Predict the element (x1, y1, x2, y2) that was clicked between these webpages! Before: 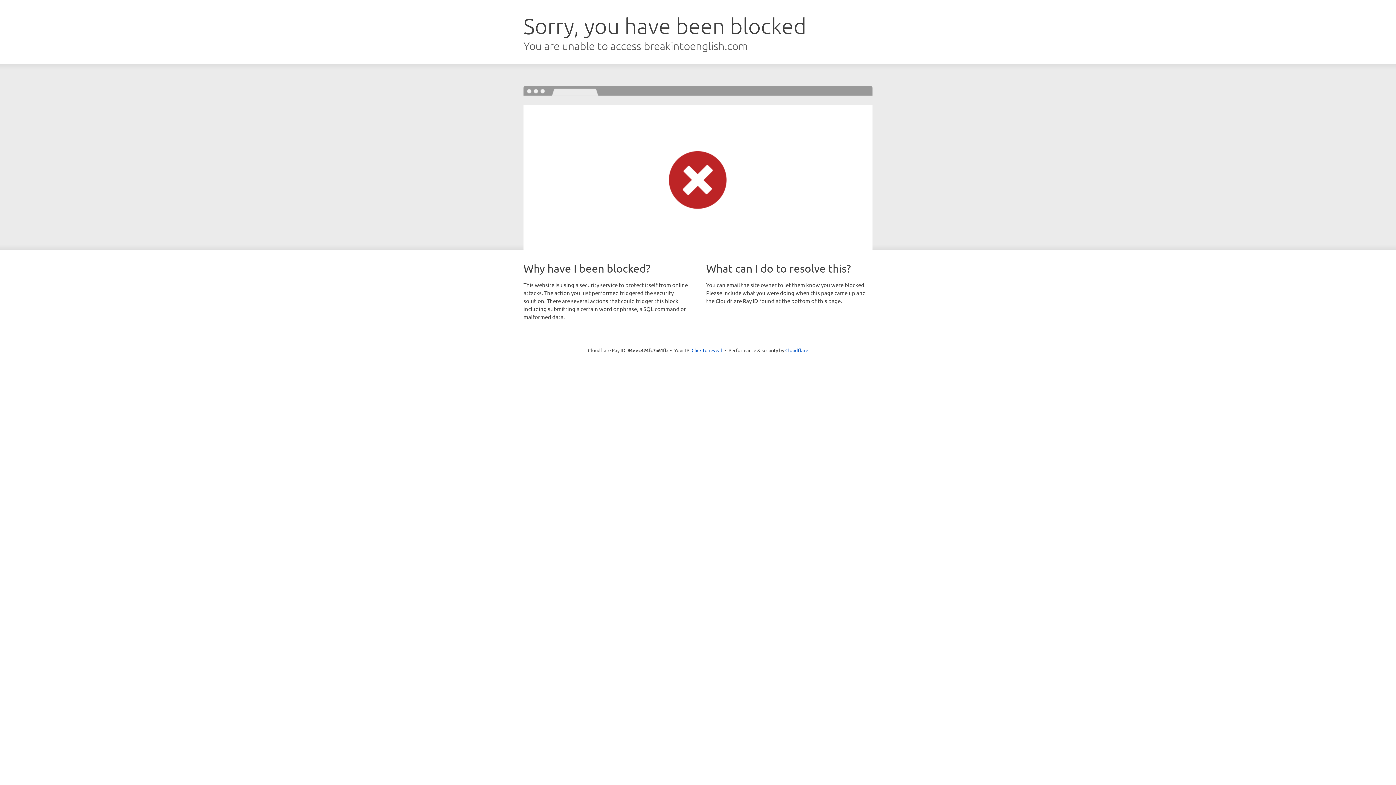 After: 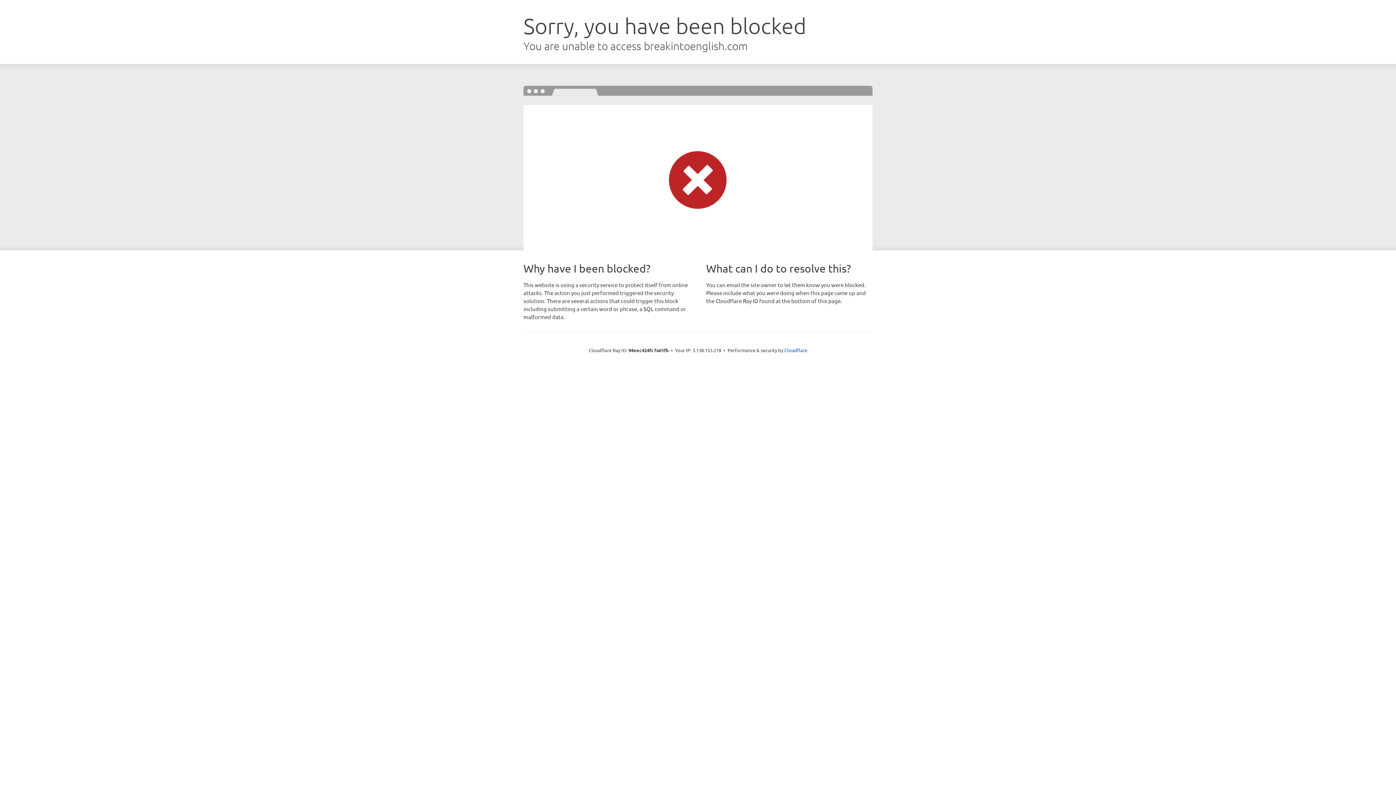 Action: label: Click to reveal bbox: (691, 346, 722, 353)